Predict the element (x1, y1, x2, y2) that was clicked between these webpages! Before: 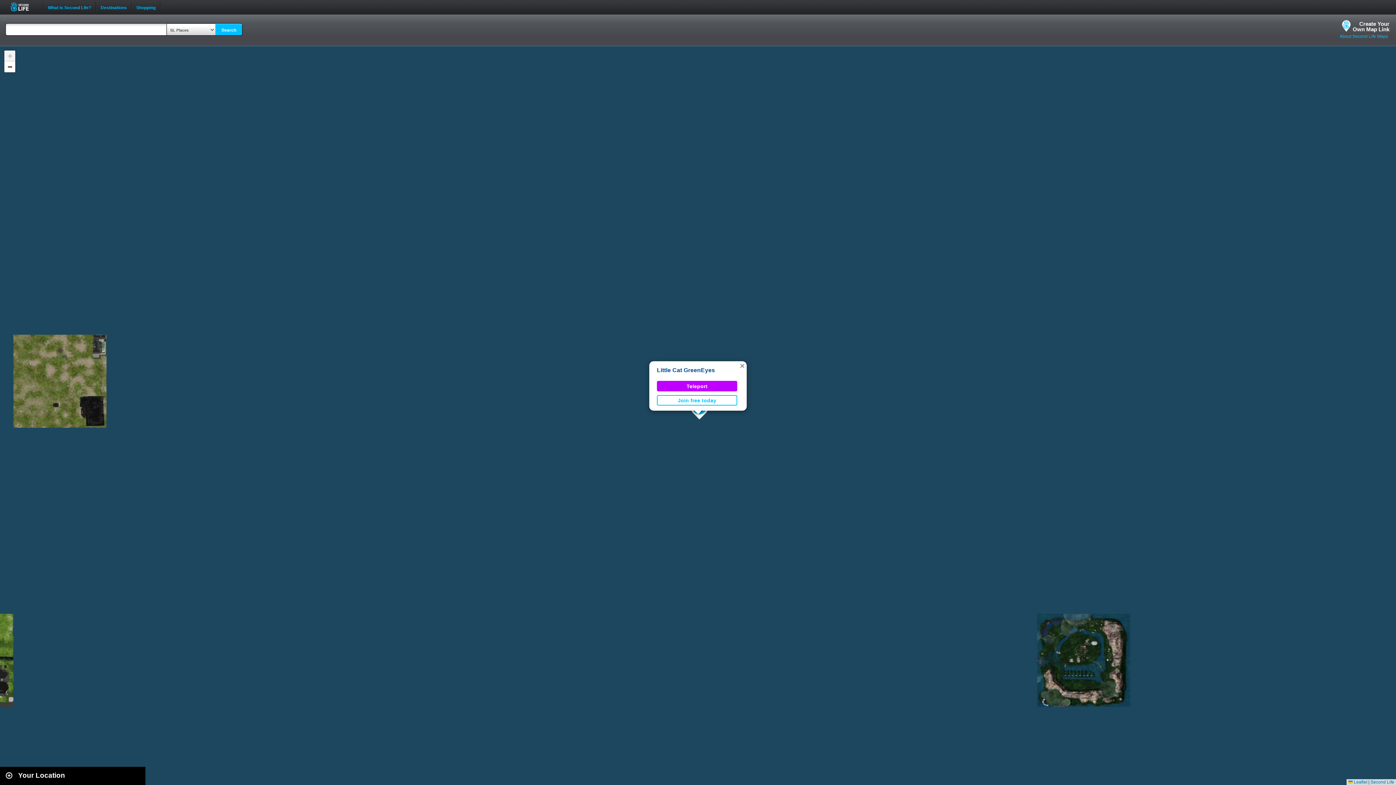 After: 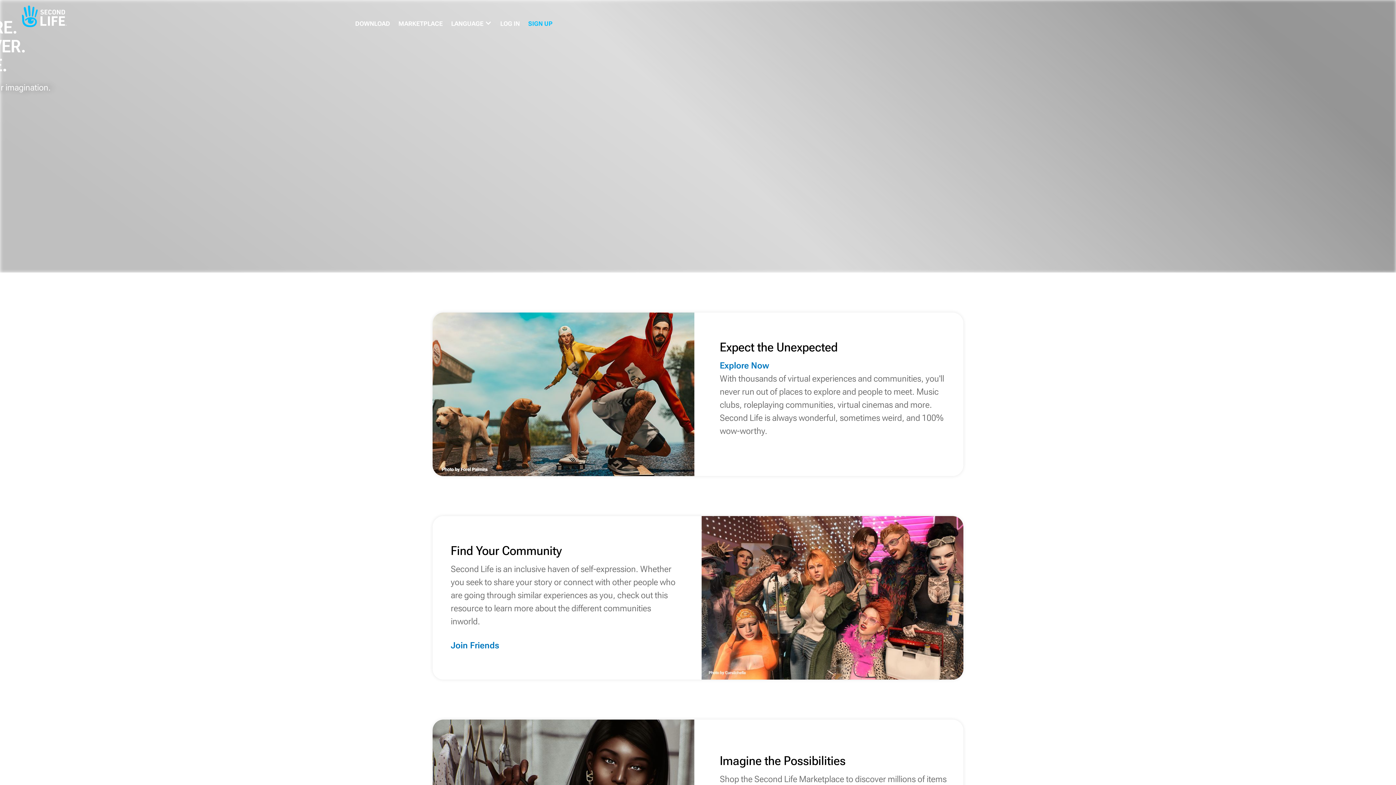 Action: bbox: (1370, 780, 1394, 785) label: Second Life